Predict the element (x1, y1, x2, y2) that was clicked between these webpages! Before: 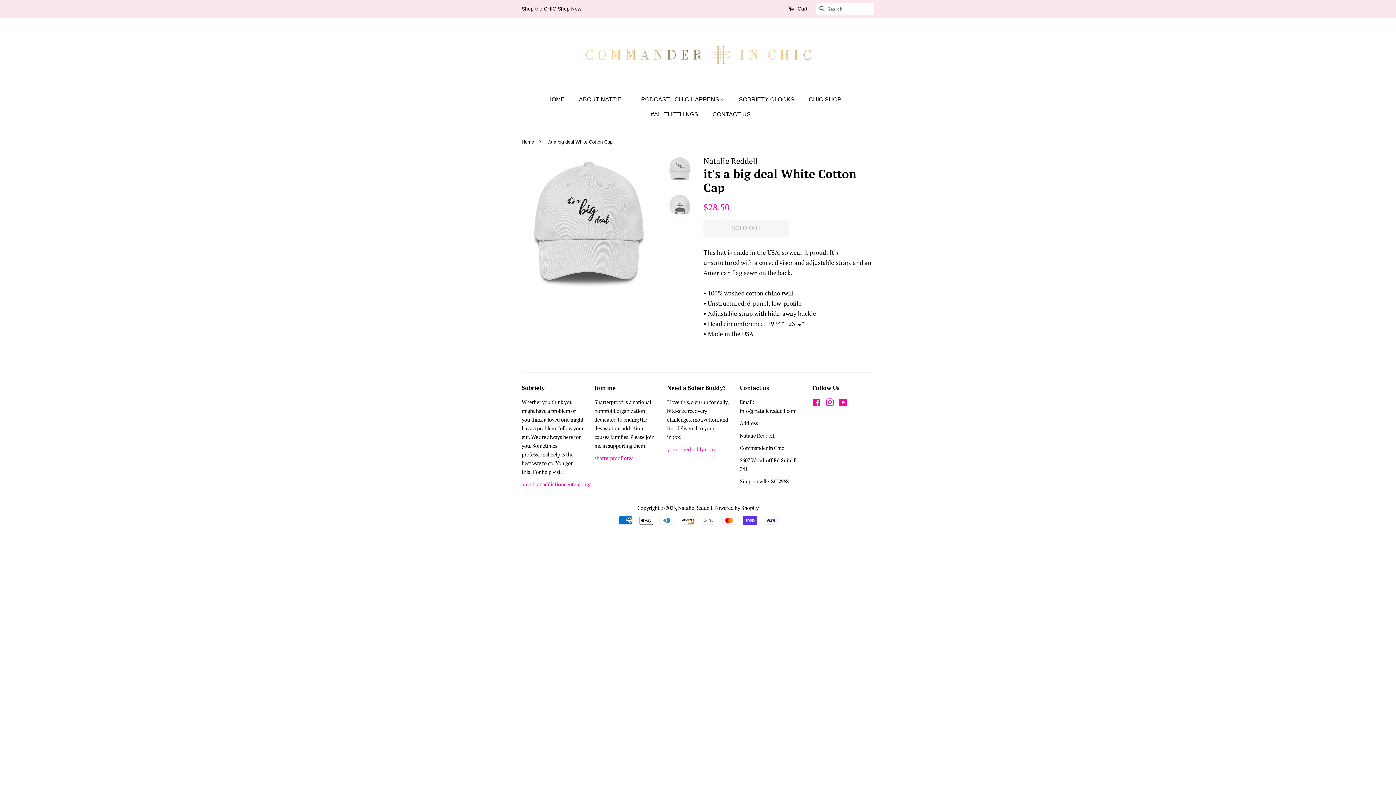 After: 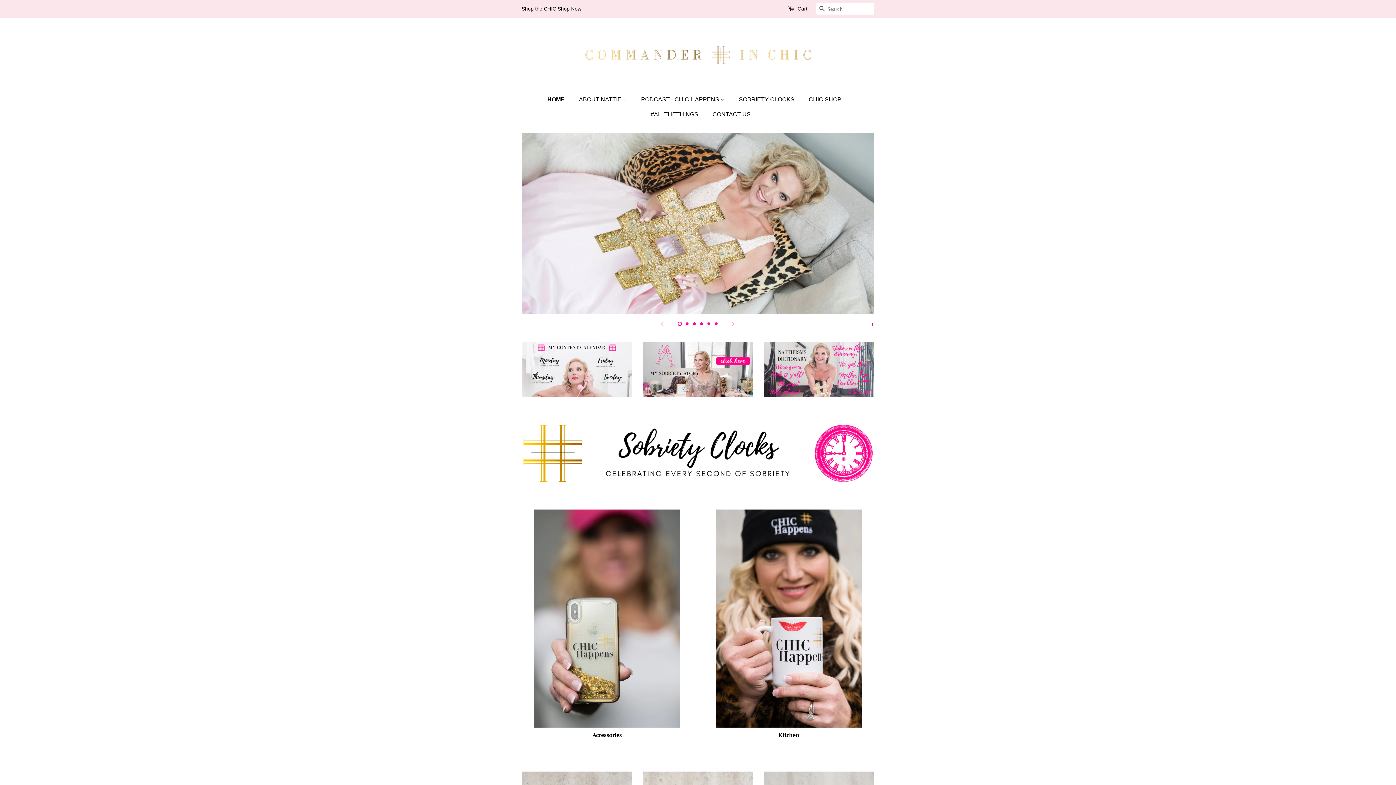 Action: bbox: (678, 504, 712, 511) label: Natalie Reddell